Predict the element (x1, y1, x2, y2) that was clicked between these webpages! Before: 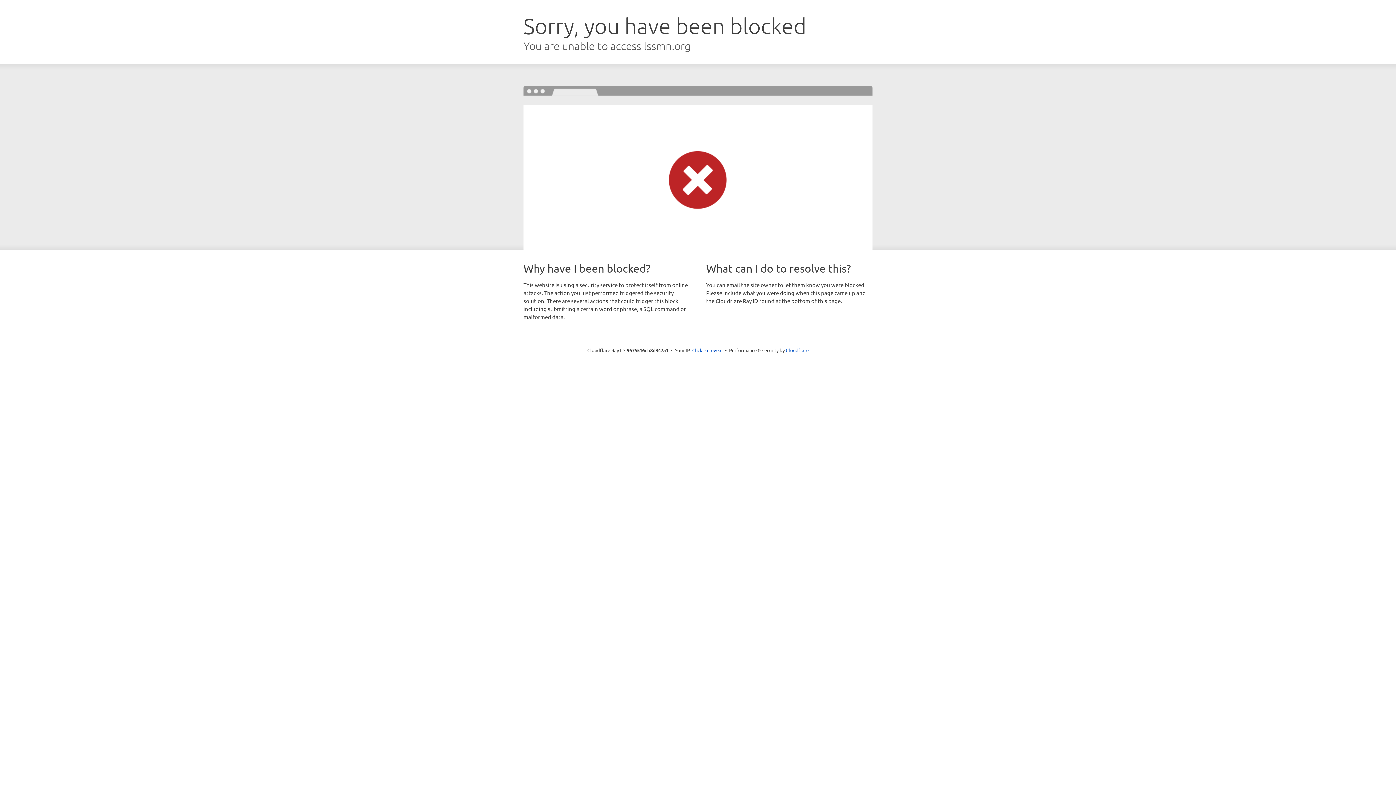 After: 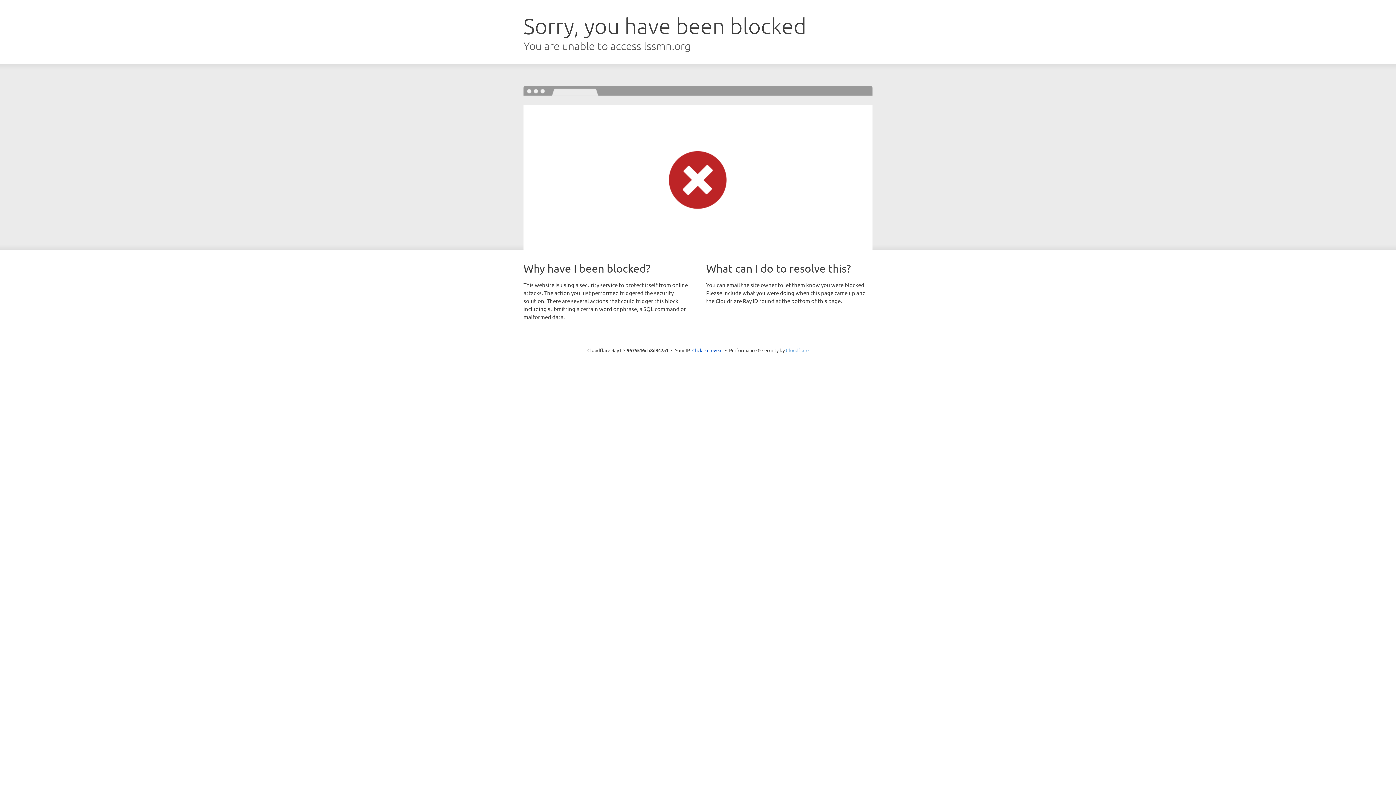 Action: bbox: (786, 347, 808, 353) label: Cloudflare